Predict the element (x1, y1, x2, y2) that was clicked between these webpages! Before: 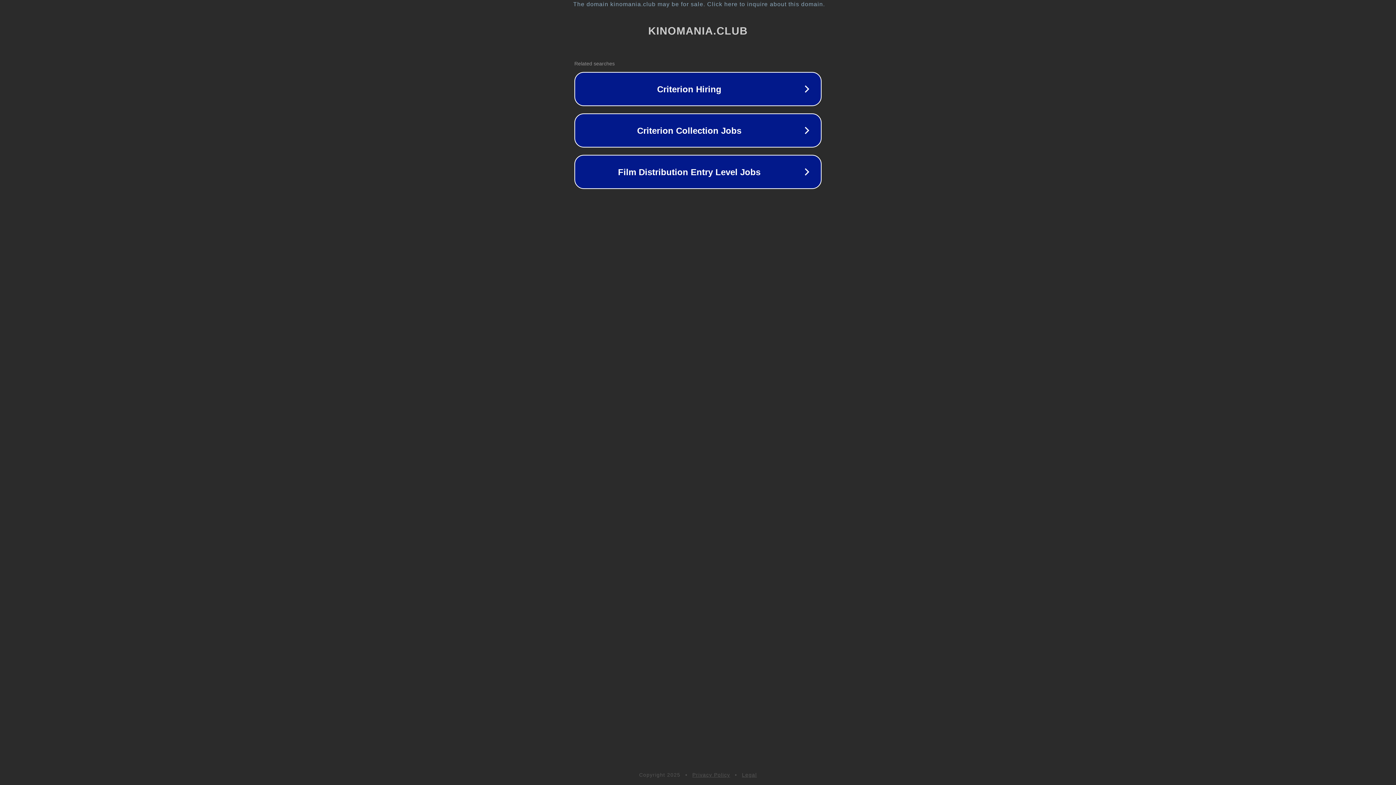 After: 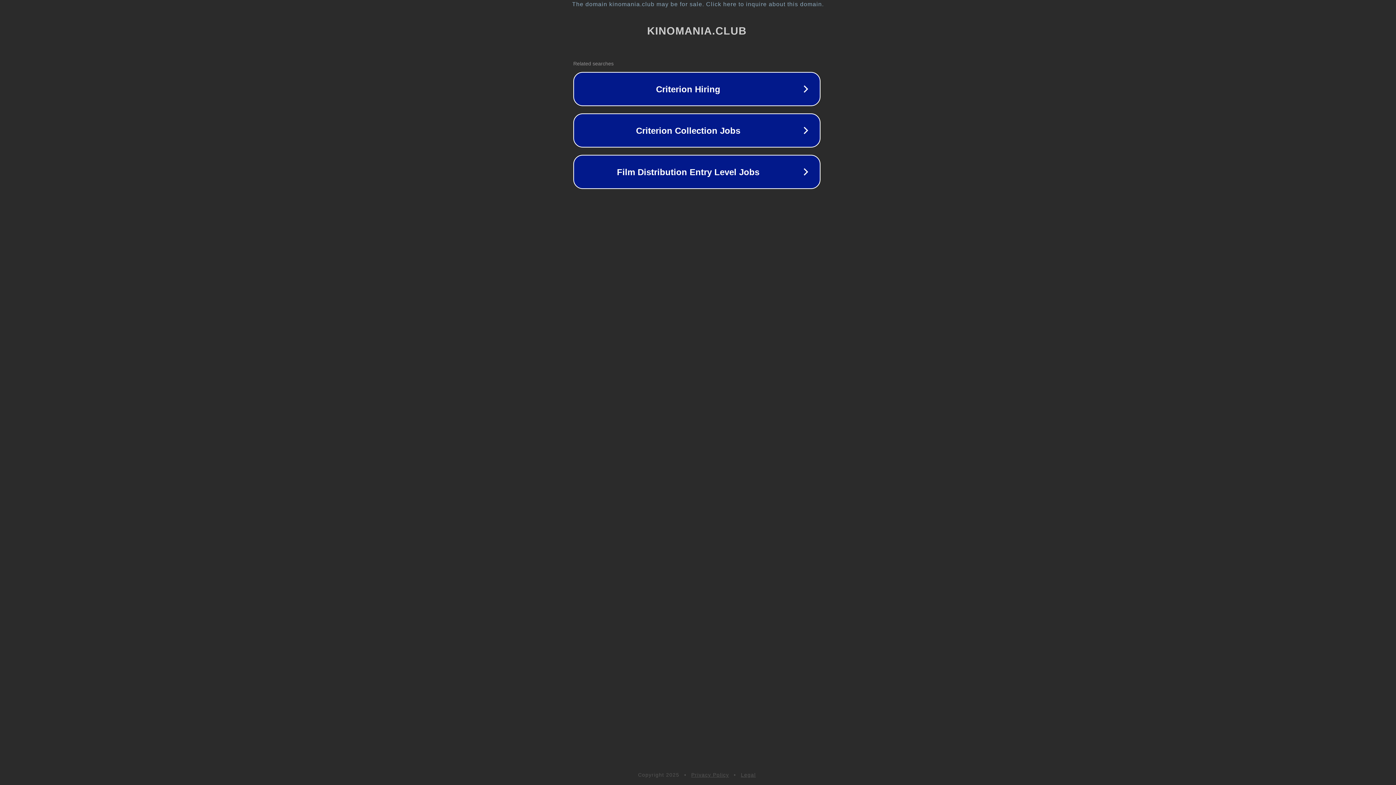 Action: bbox: (1, 1, 1397, 7) label: The domain kinomania.club may be for sale. Click here to inquire about this domain.